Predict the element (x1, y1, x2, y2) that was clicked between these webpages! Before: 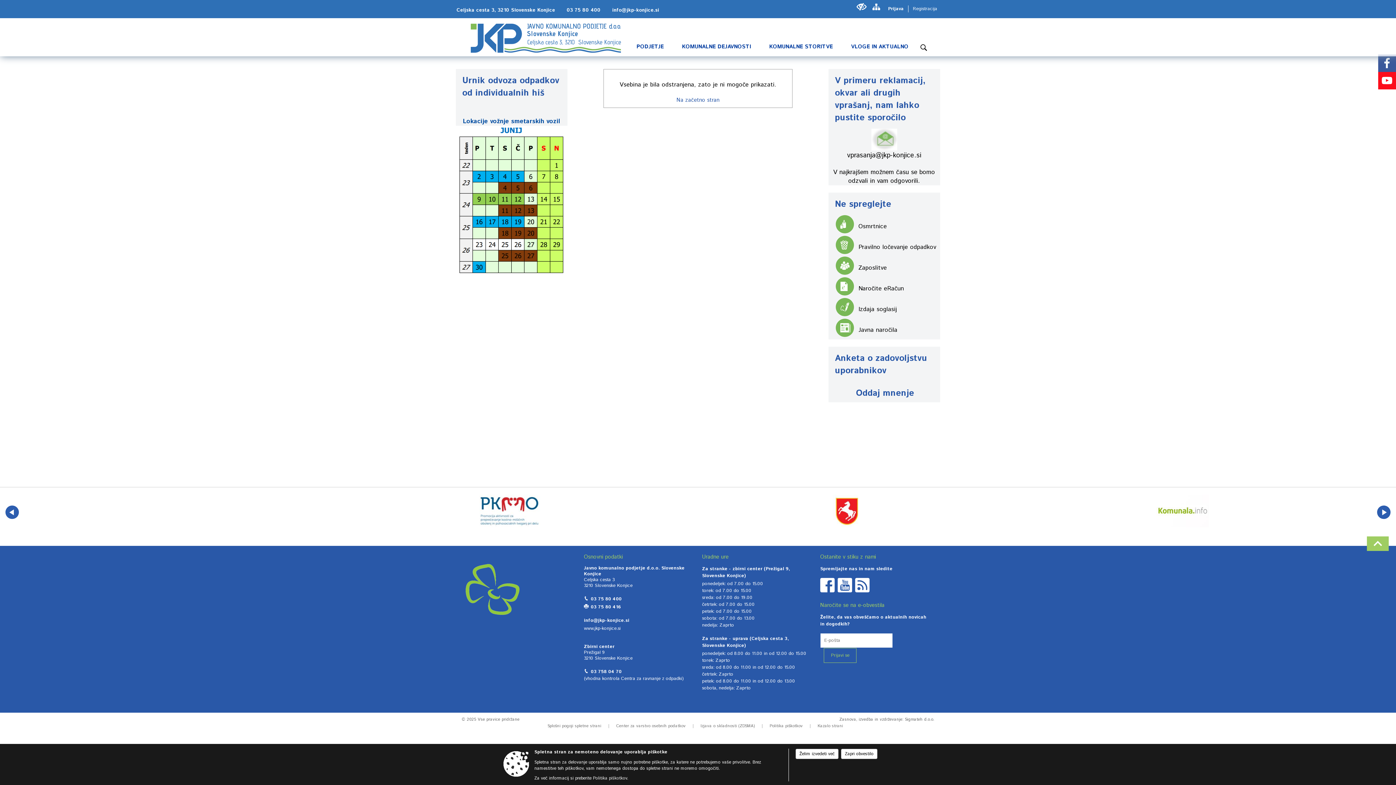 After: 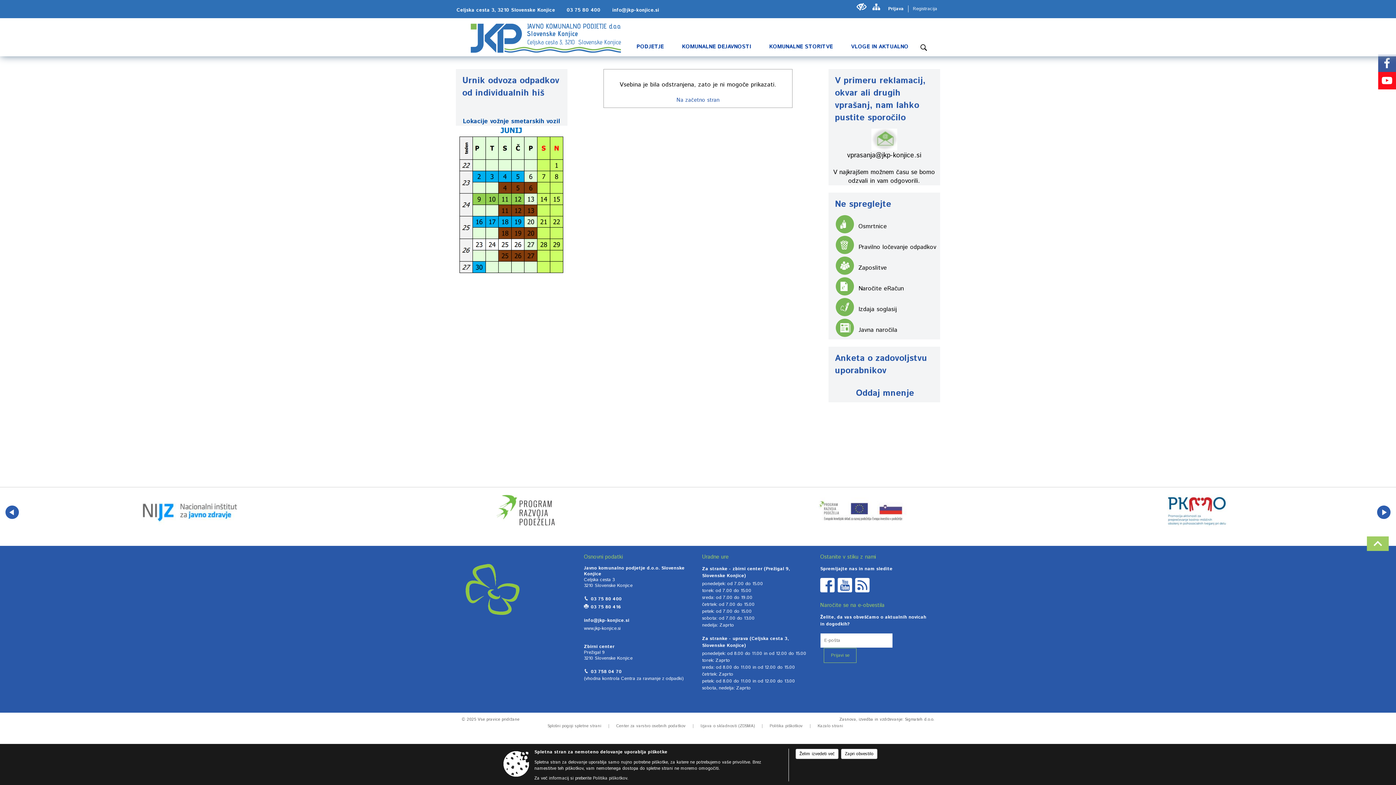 Action: bbox: (1367, 536, 1389, 551)